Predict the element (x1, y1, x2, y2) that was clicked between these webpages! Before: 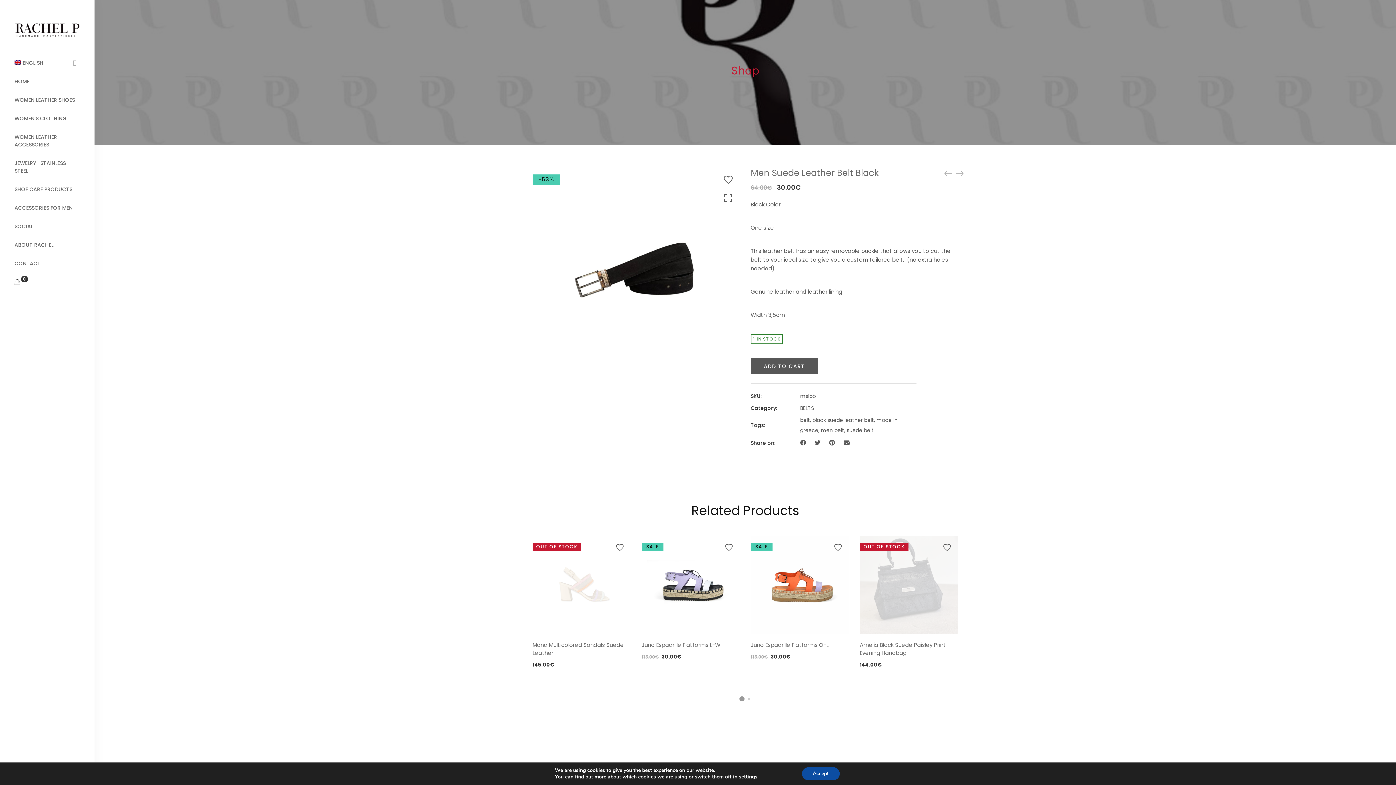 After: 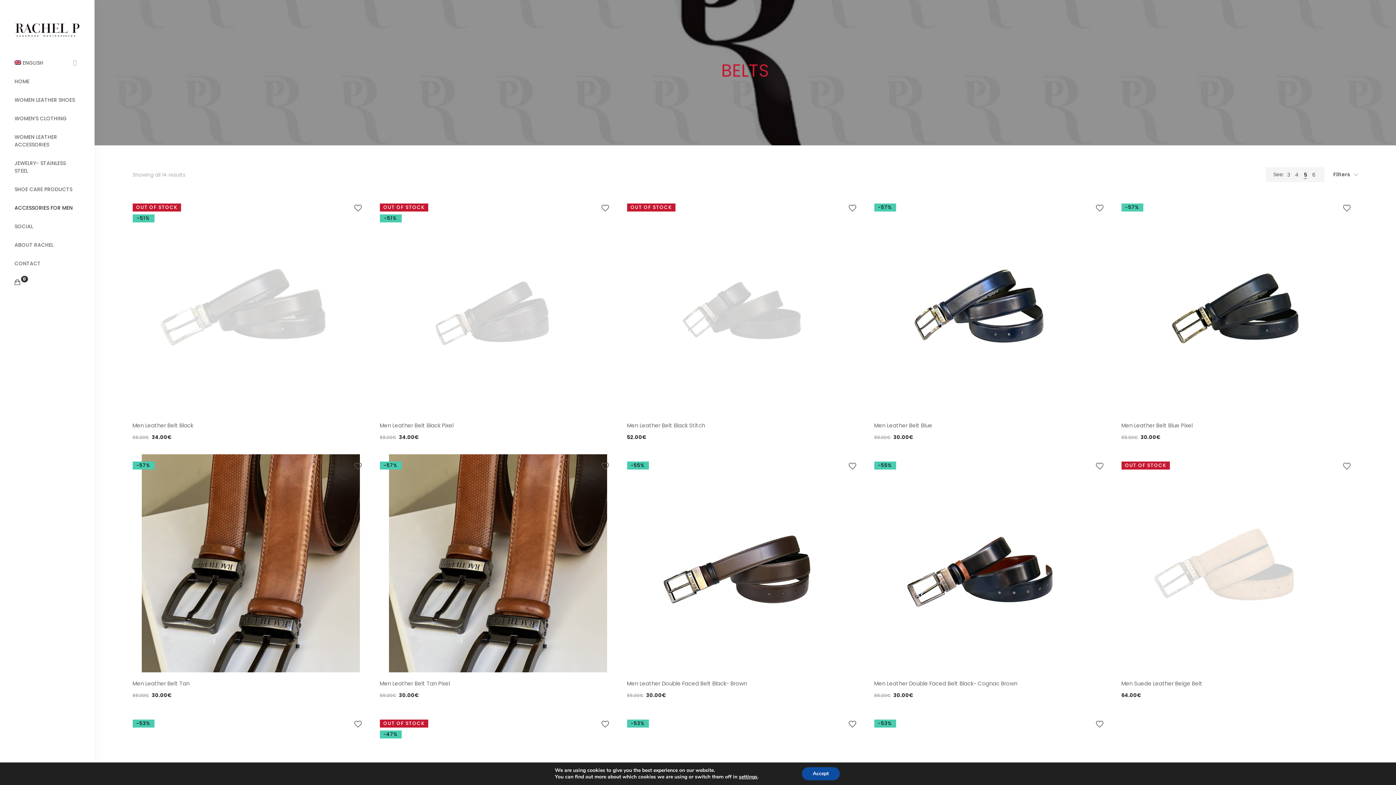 Action: label: BELTS bbox: (800, 404, 814, 412)